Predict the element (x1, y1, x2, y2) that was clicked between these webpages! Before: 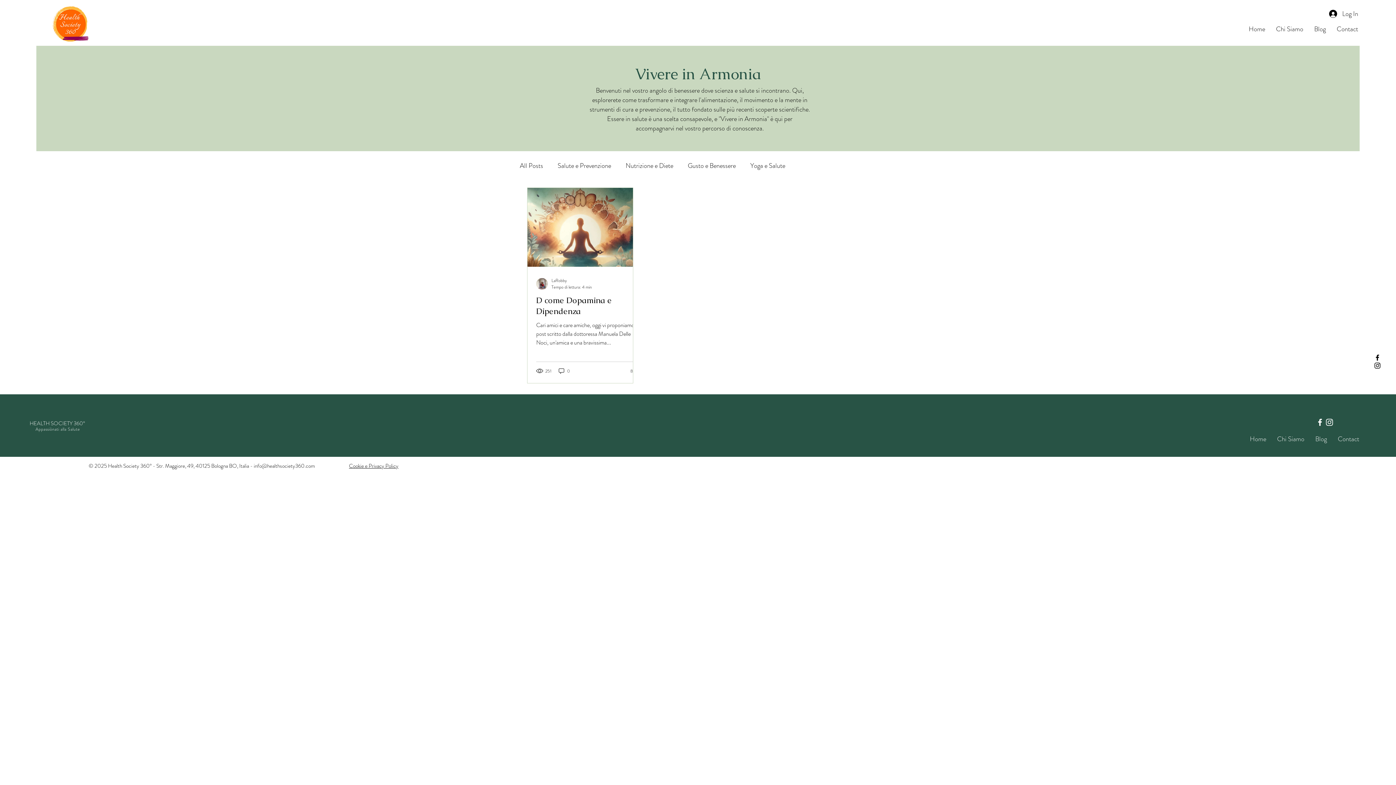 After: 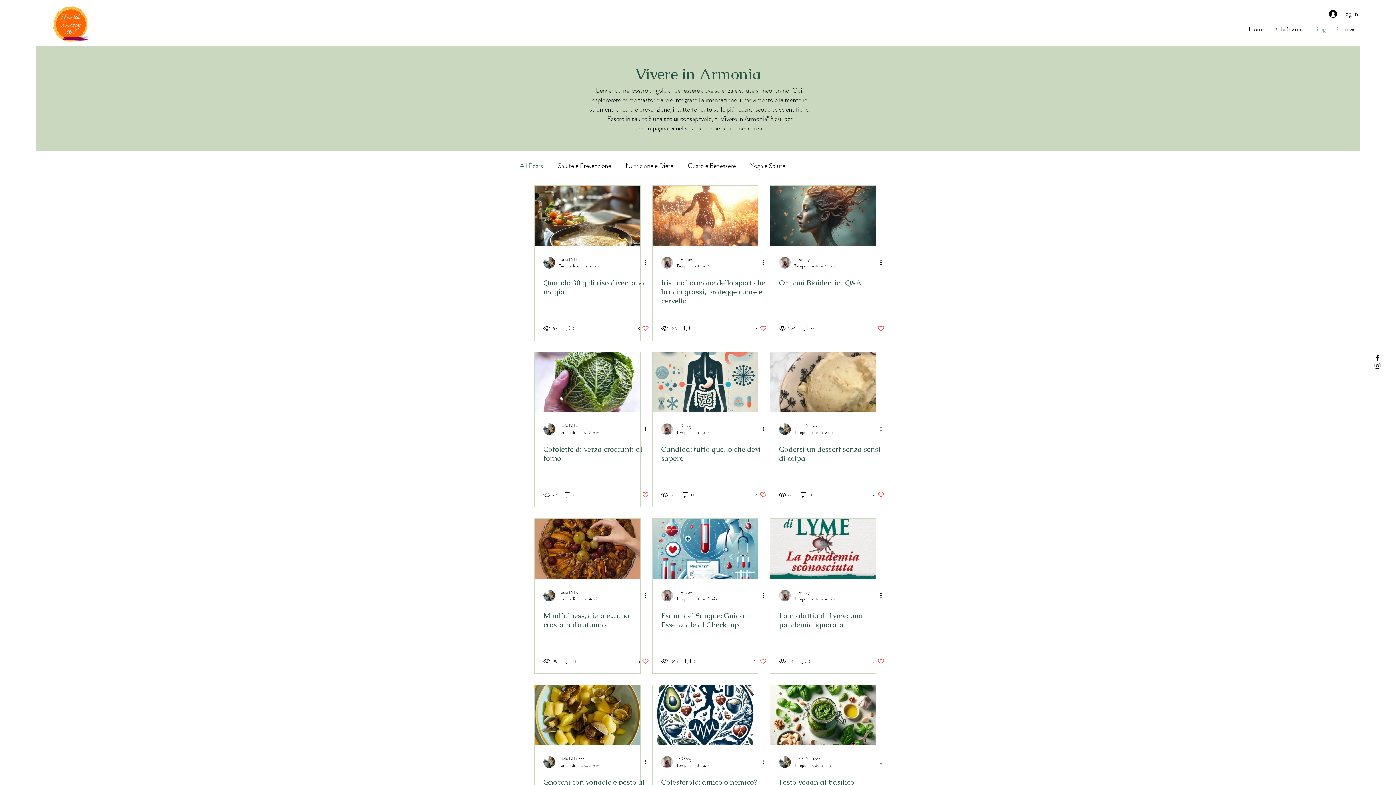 Action: bbox: (1309, 22, 1331, 35) label: Blog